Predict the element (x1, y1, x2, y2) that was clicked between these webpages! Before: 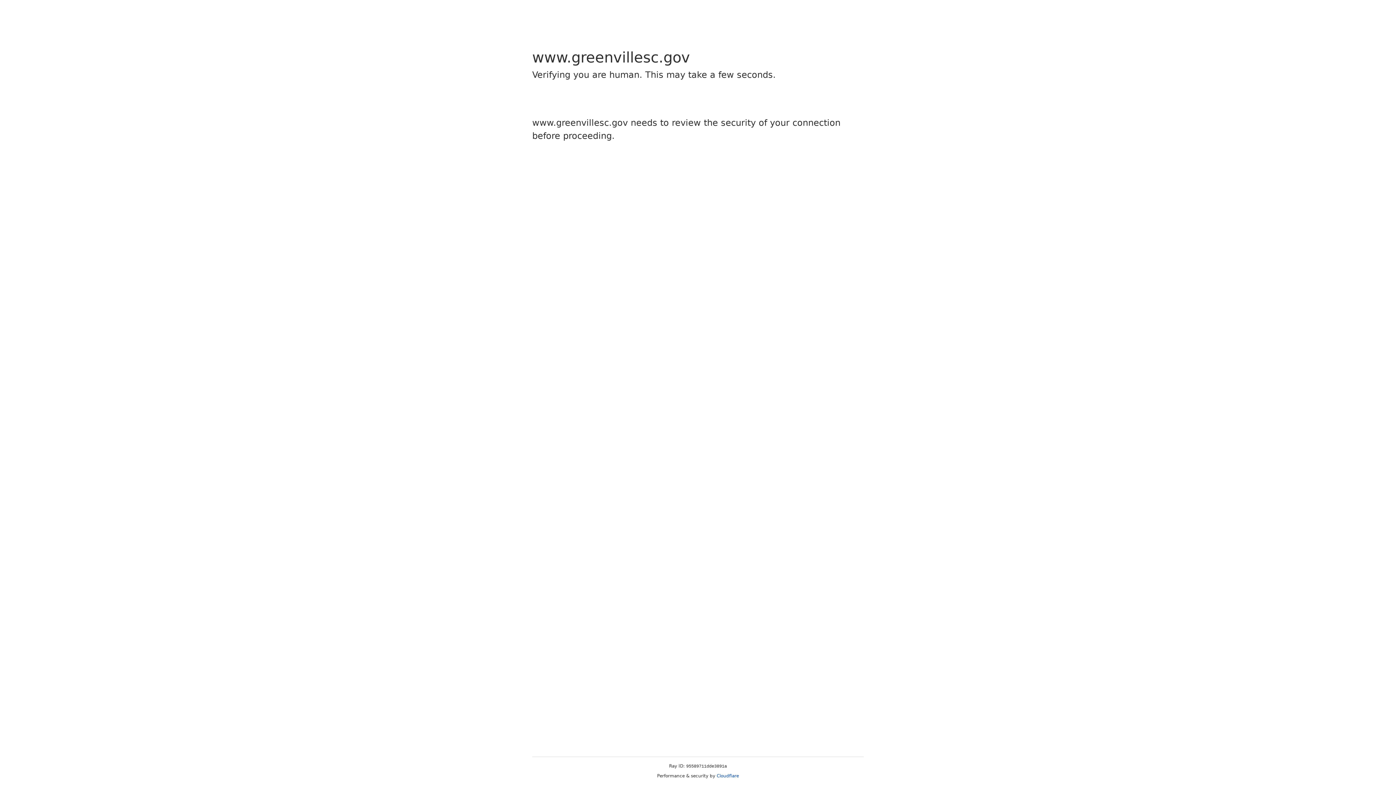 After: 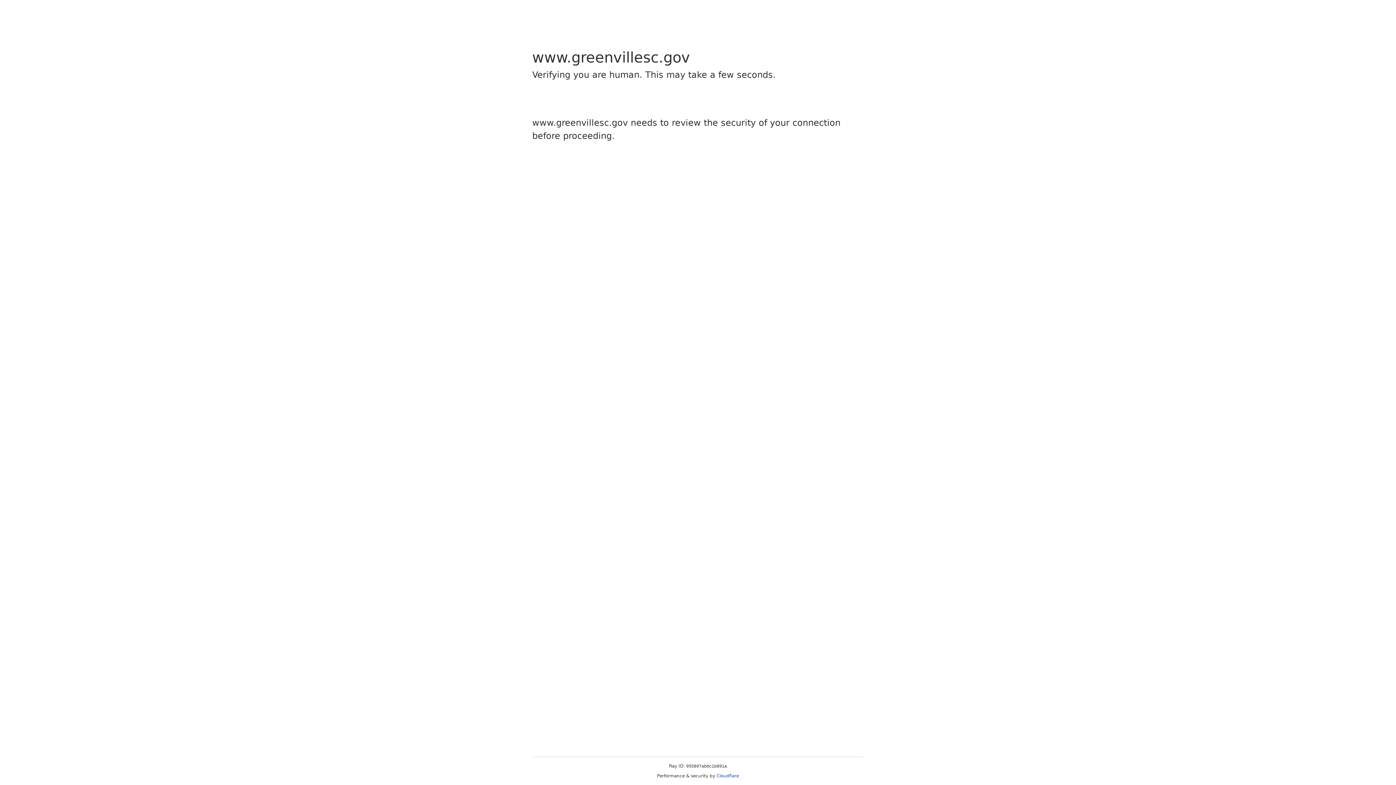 Action: label: Cloudflare bbox: (716, 773, 739, 778)